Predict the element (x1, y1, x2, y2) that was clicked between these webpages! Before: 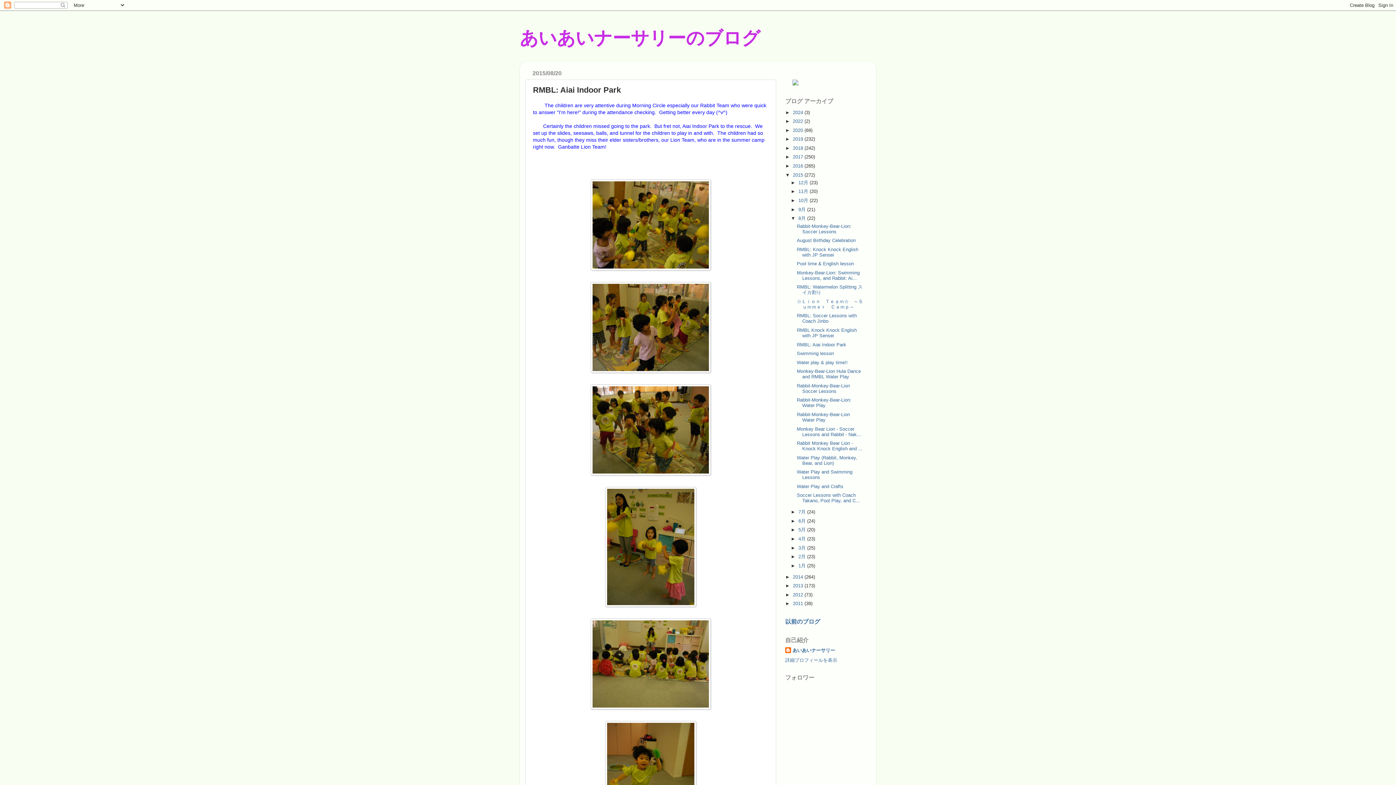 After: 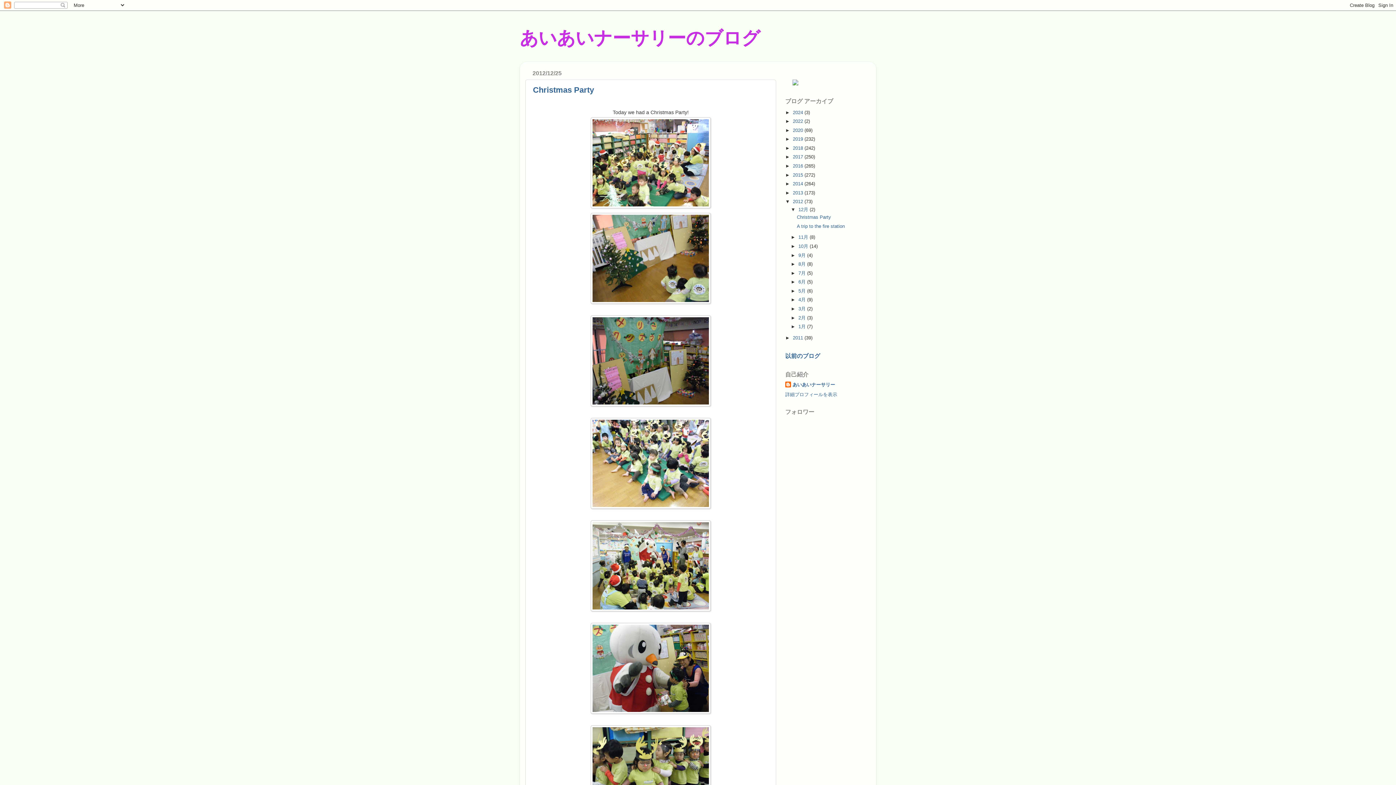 Action: bbox: (793, 592, 804, 597) label: 2012 